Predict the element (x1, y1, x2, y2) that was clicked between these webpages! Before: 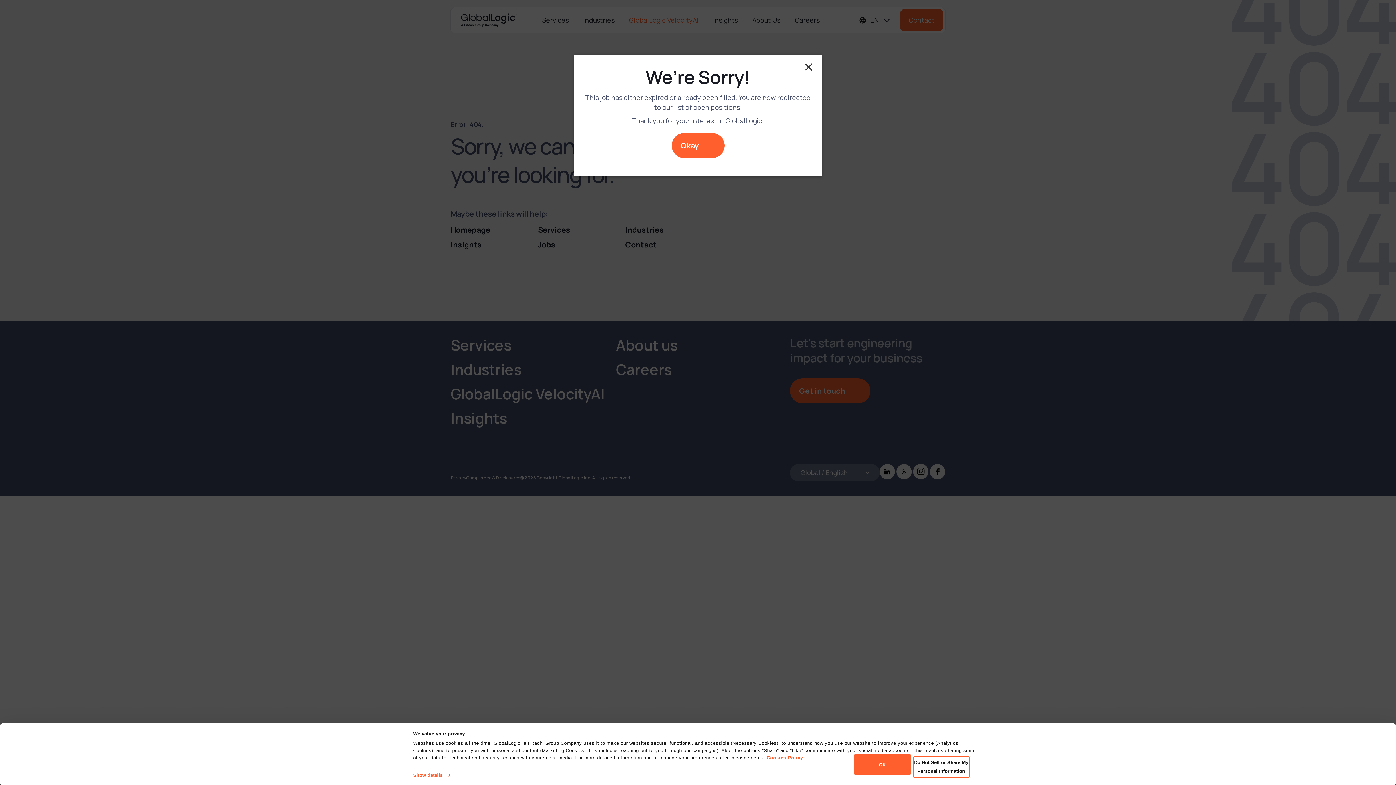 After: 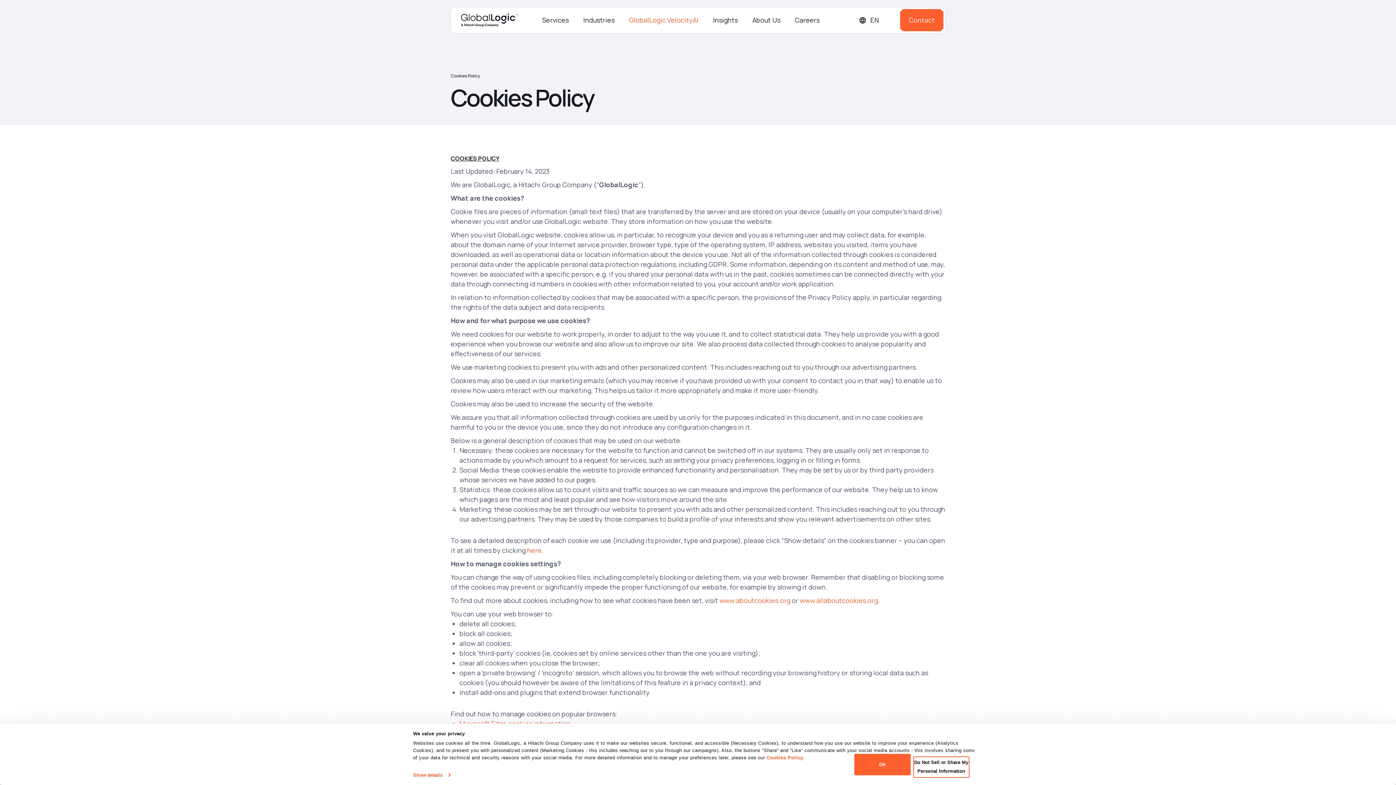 Action: label: Cookies Policy bbox: (766, 755, 803, 760)